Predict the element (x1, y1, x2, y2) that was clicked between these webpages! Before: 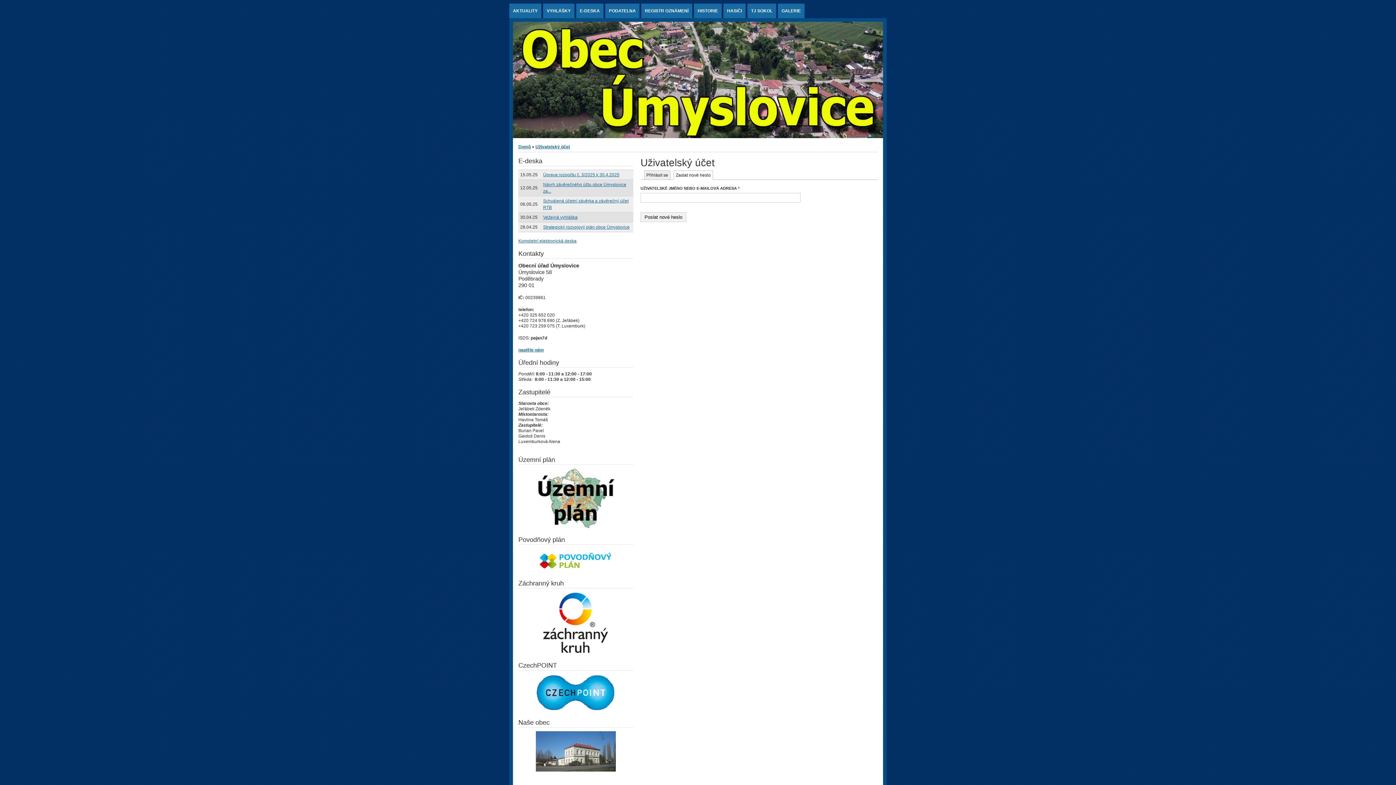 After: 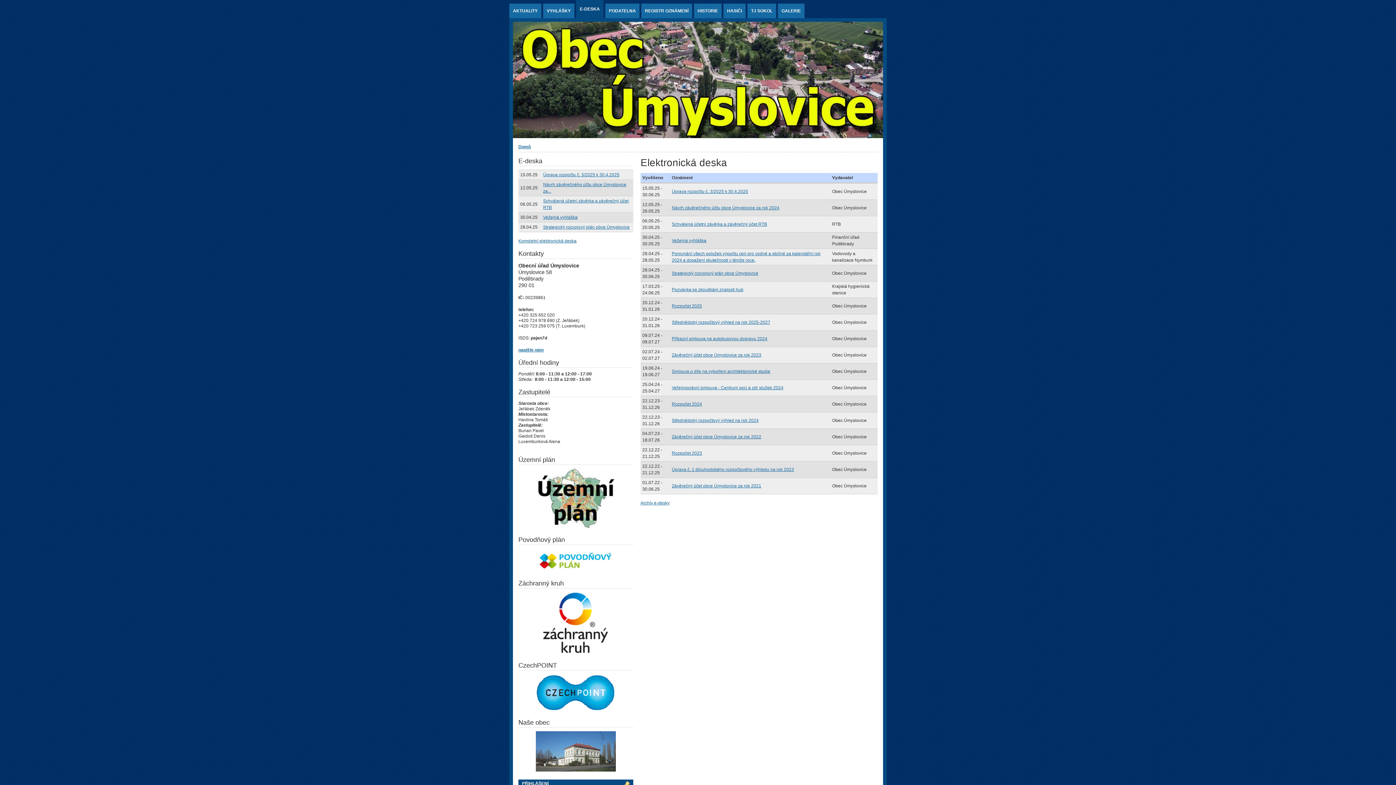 Action: label: E-DESKA bbox: (576, 3, 603, 18)